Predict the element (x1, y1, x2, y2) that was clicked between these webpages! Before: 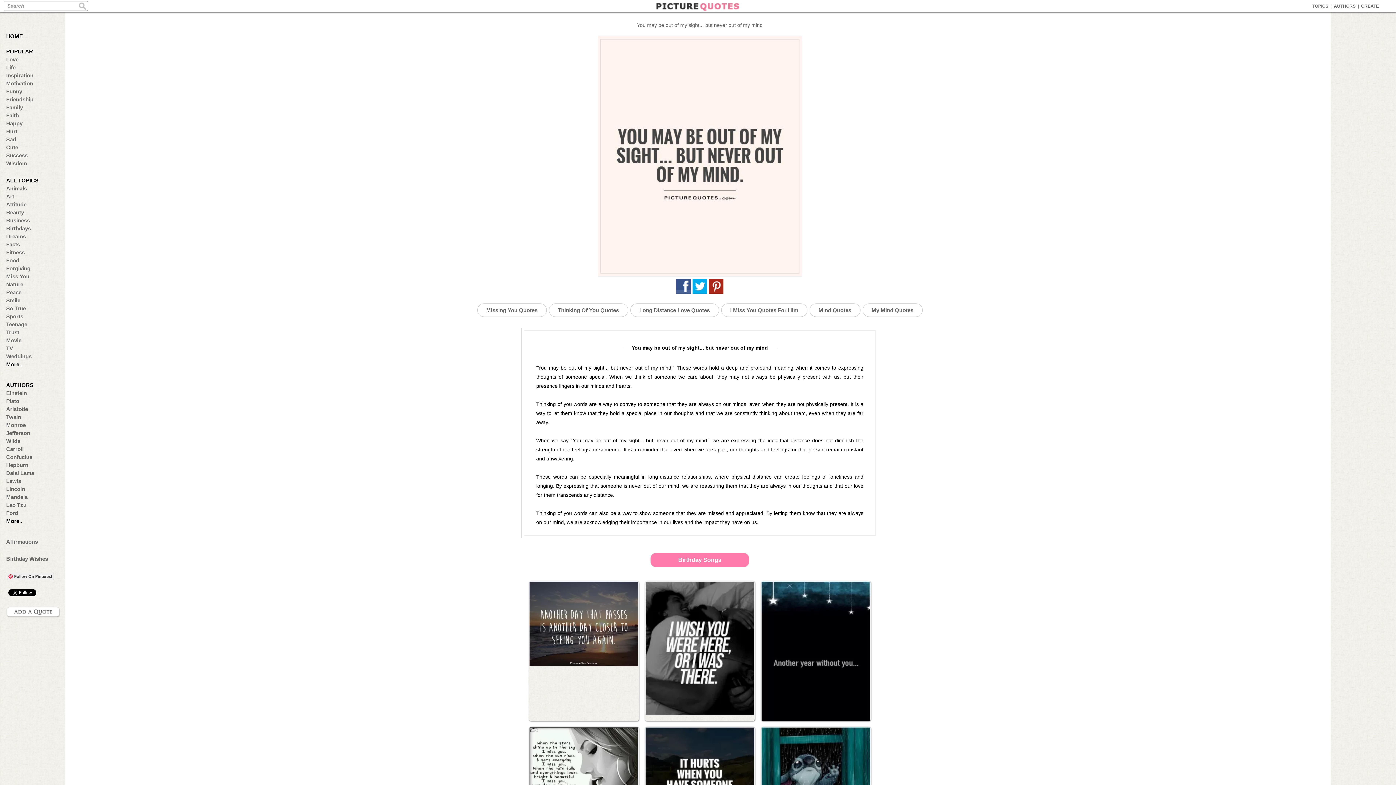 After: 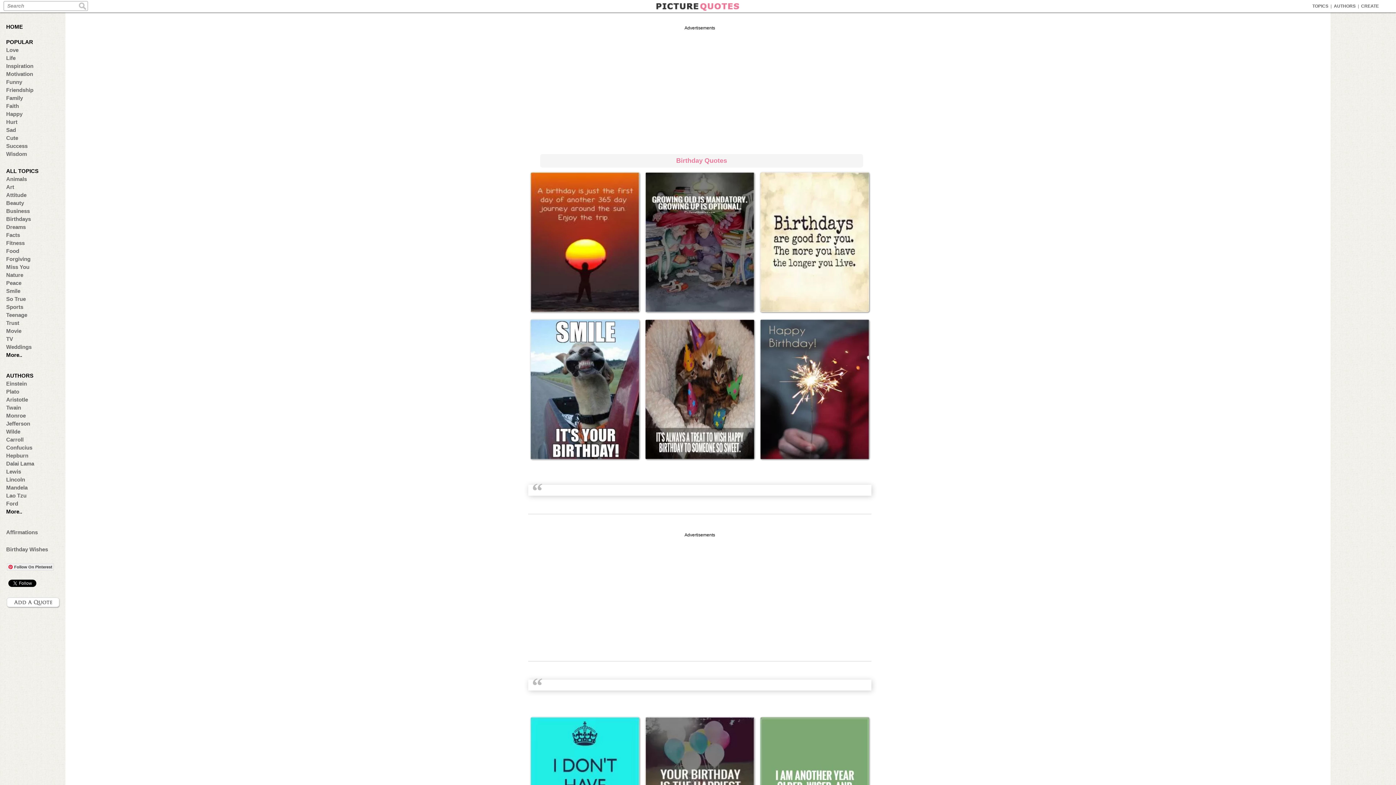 Action: bbox: (6, 225, 57, 231) label: Birthdays